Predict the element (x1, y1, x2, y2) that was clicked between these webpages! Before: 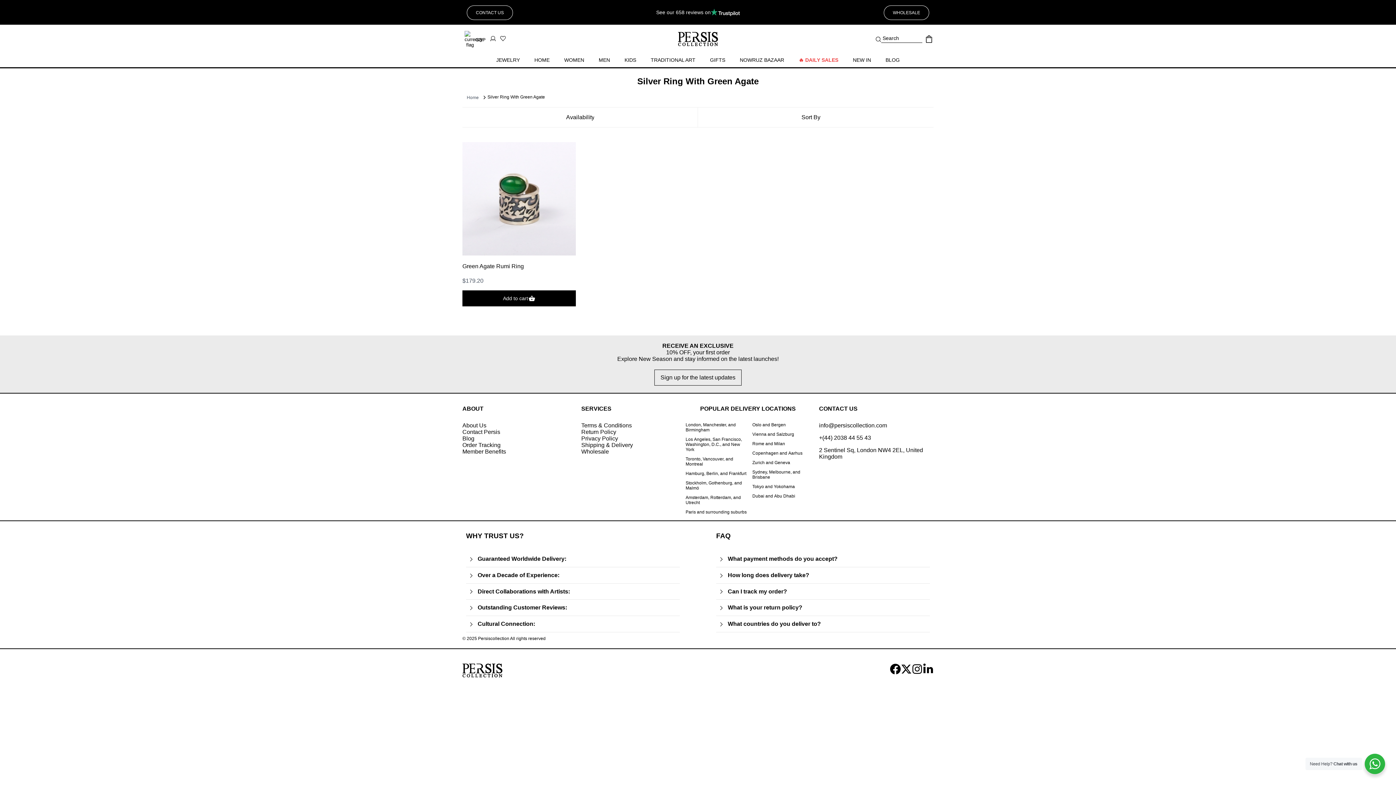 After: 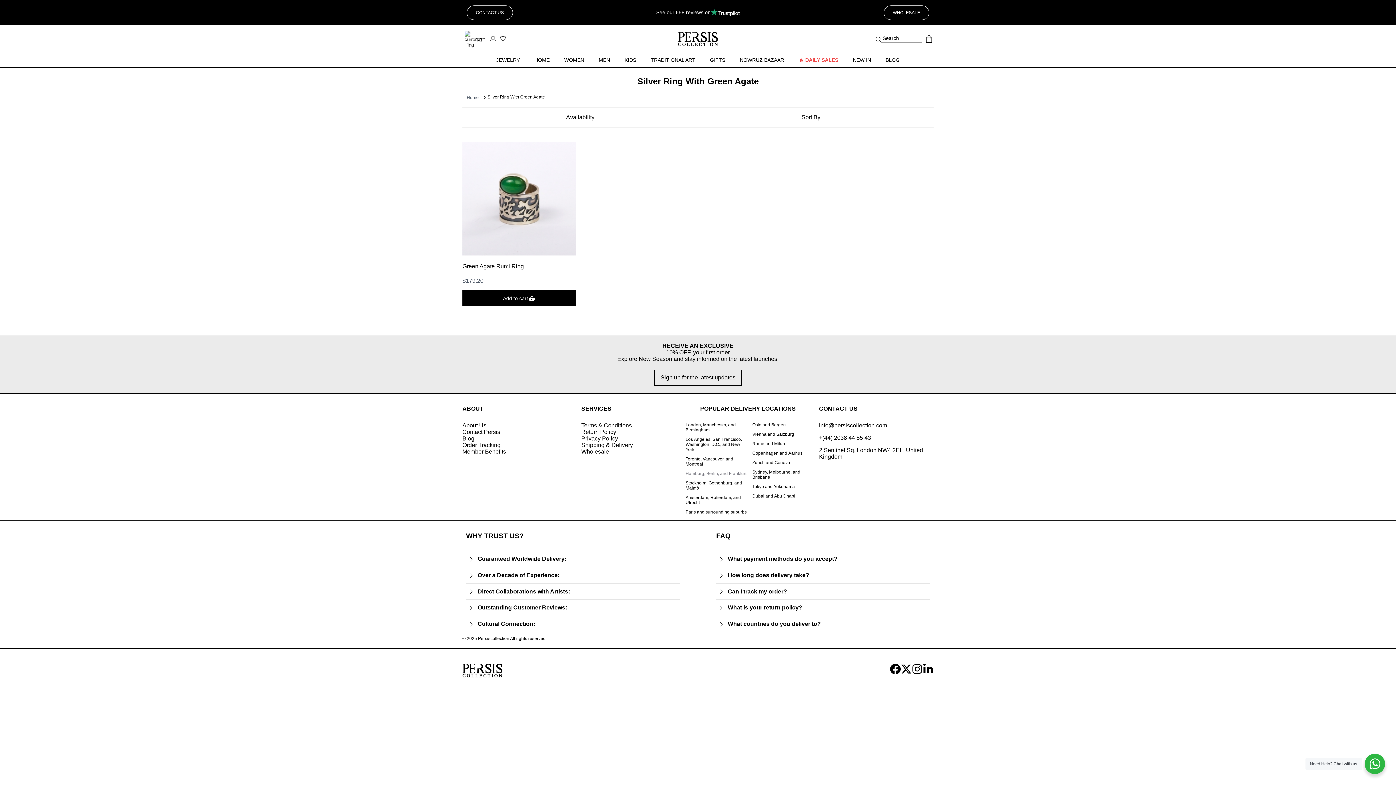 Action: label: Hamburg, Berlin, and Frankfurt bbox: (685, 471, 746, 476)